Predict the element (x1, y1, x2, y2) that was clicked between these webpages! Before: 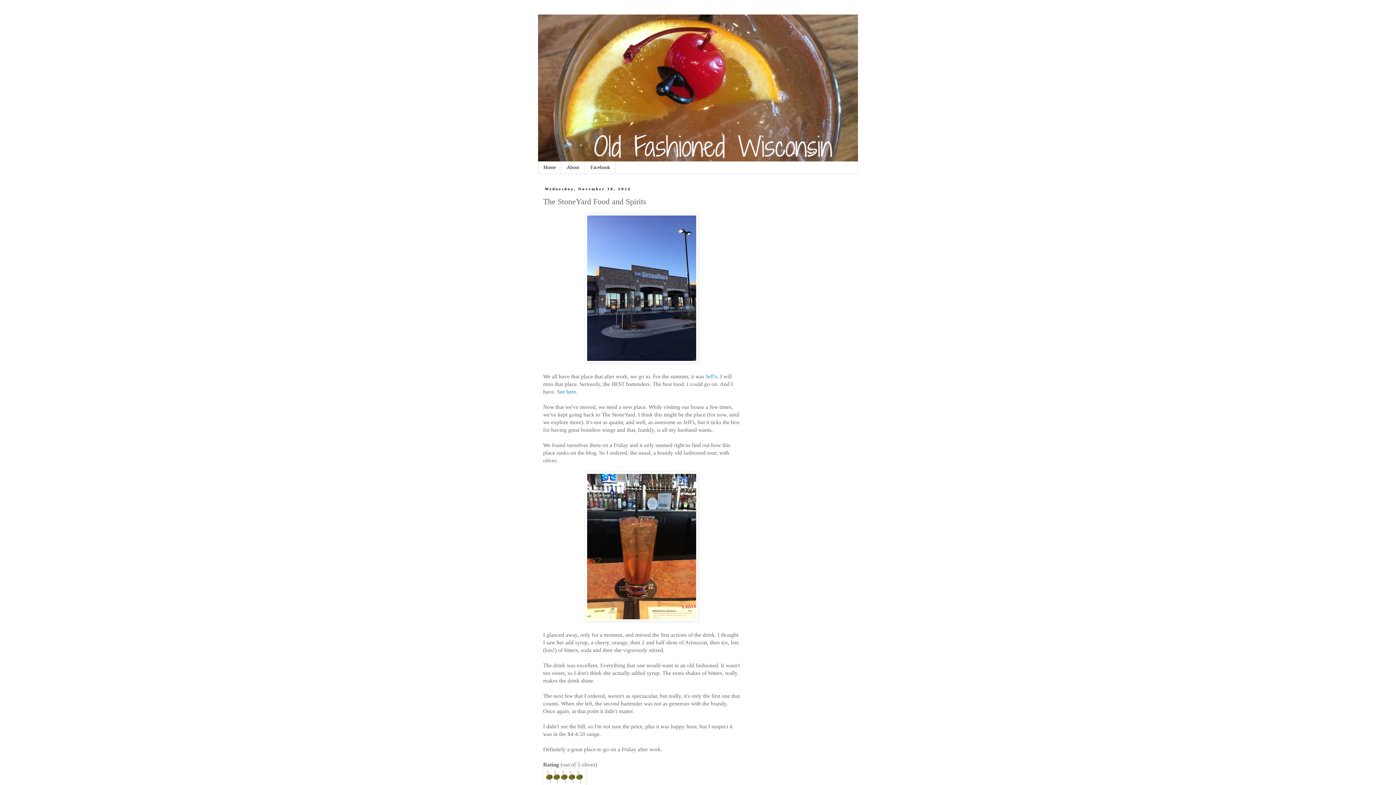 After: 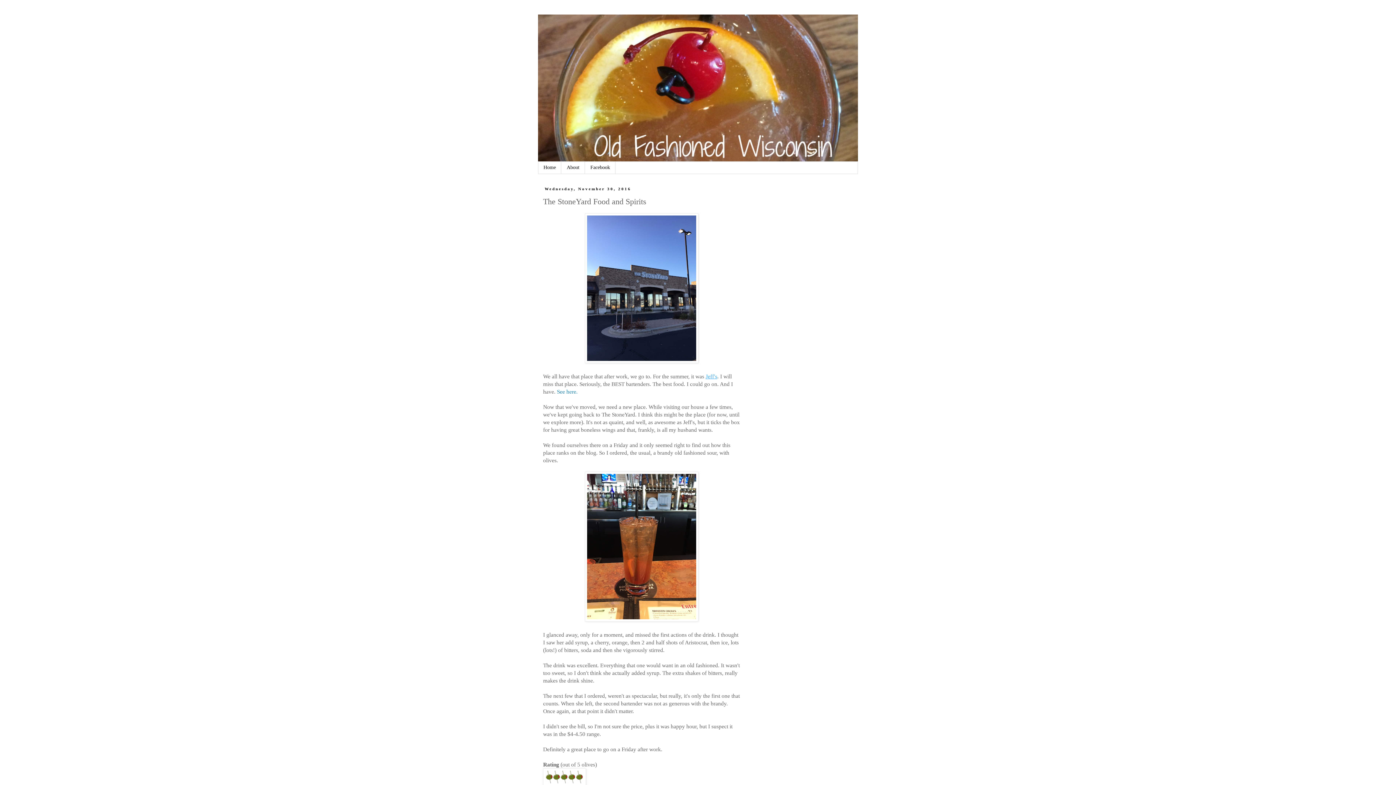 Action: bbox: (705, 373, 717, 379) label: Jeff's